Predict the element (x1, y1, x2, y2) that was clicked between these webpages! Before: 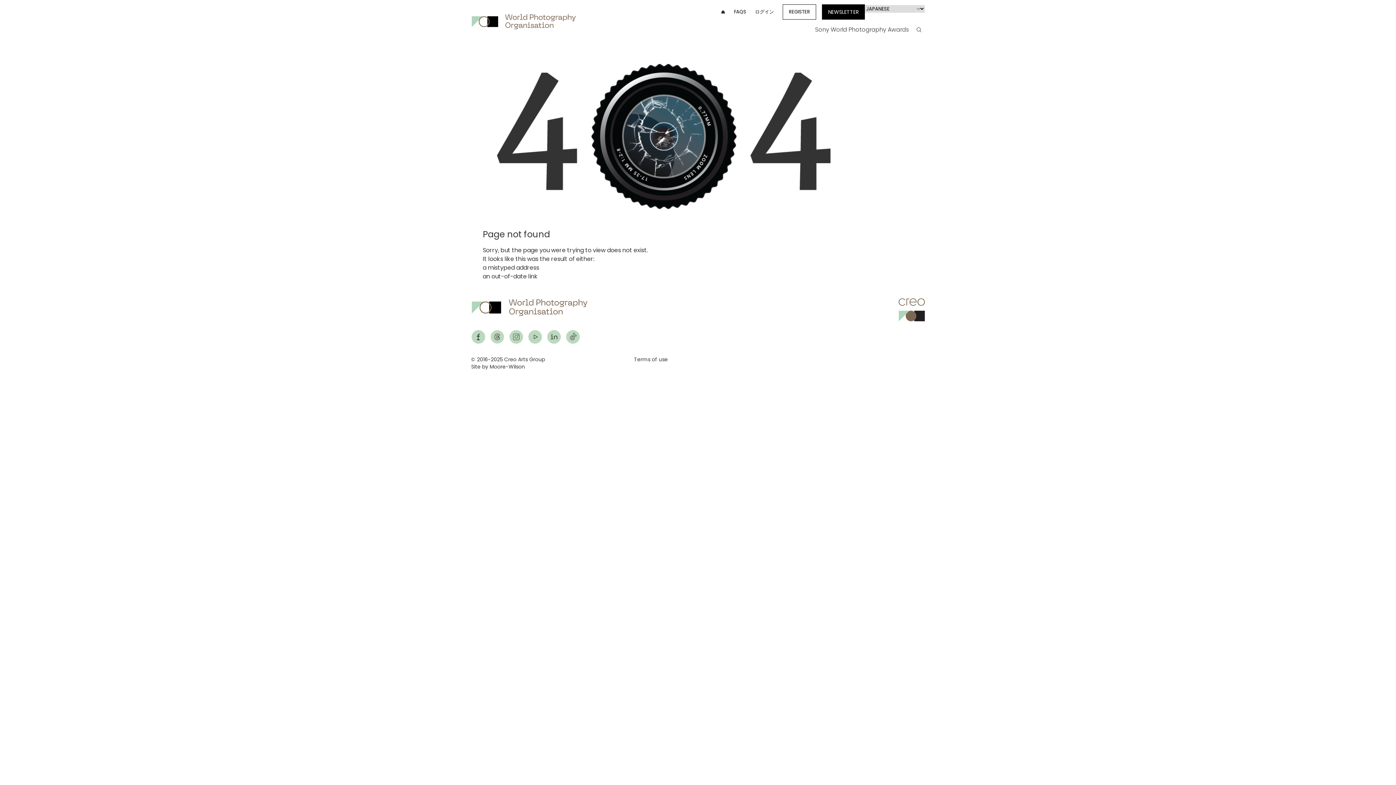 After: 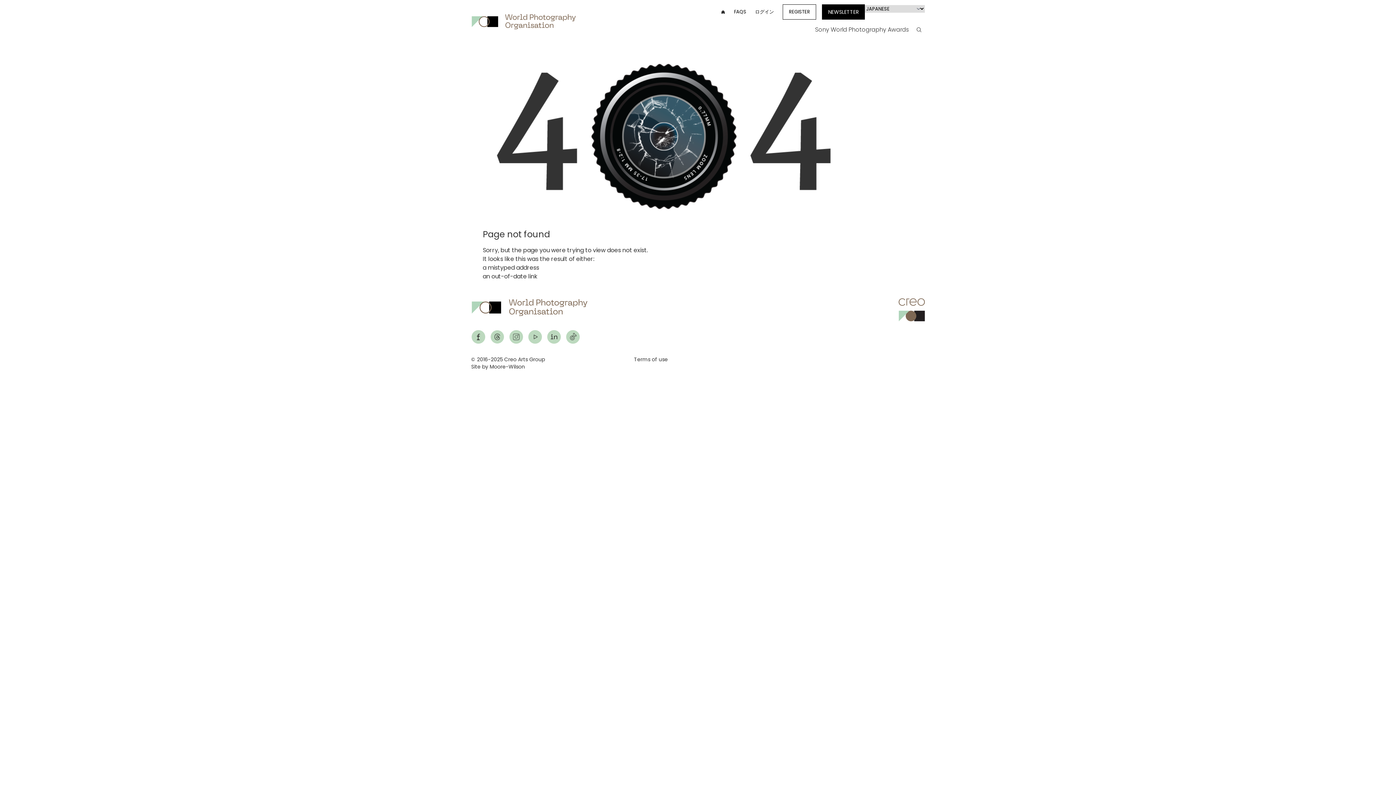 Action: bbox: (509, 329, 523, 344)